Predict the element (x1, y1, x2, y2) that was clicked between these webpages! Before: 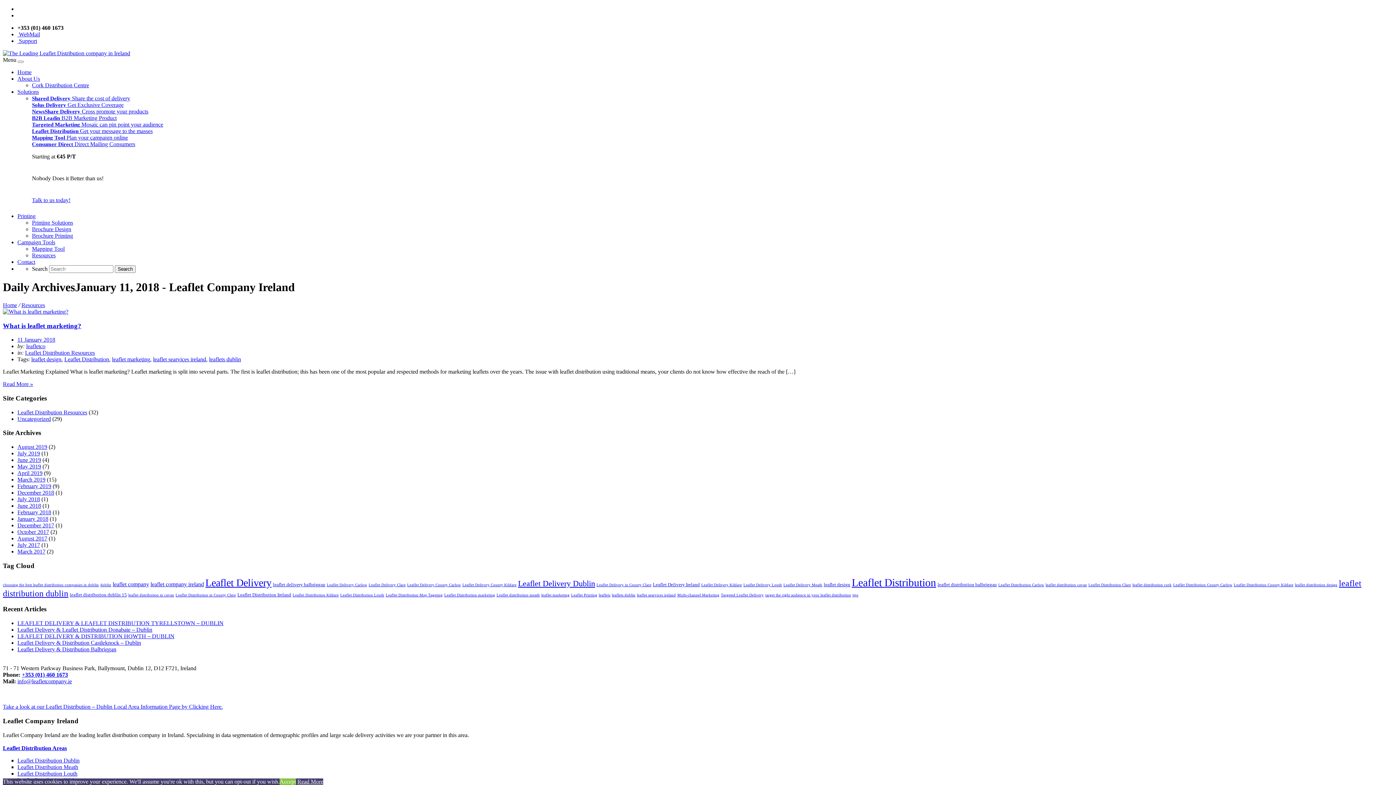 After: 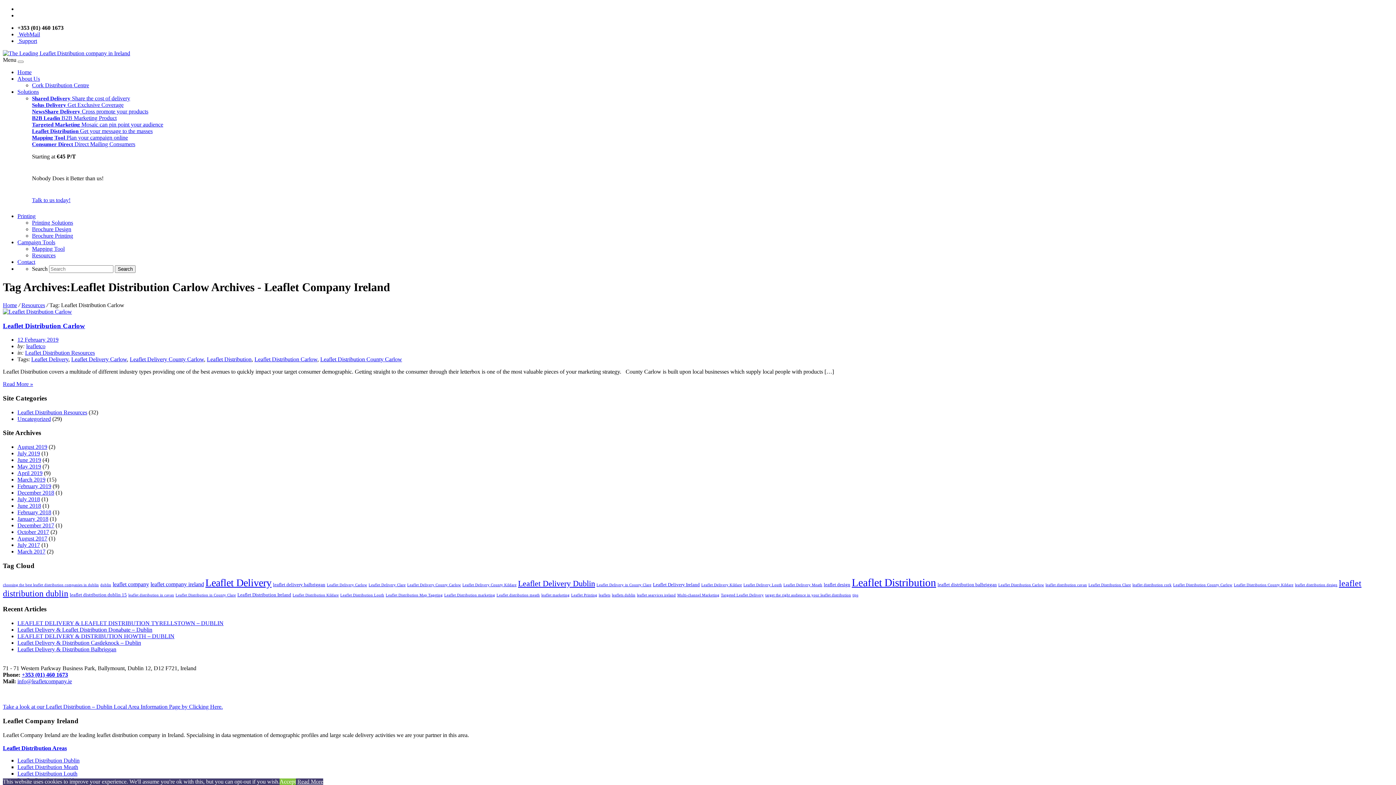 Action: bbox: (998, 583, 1044, 587) label: Leaflet Distribution Carlow (1 item)